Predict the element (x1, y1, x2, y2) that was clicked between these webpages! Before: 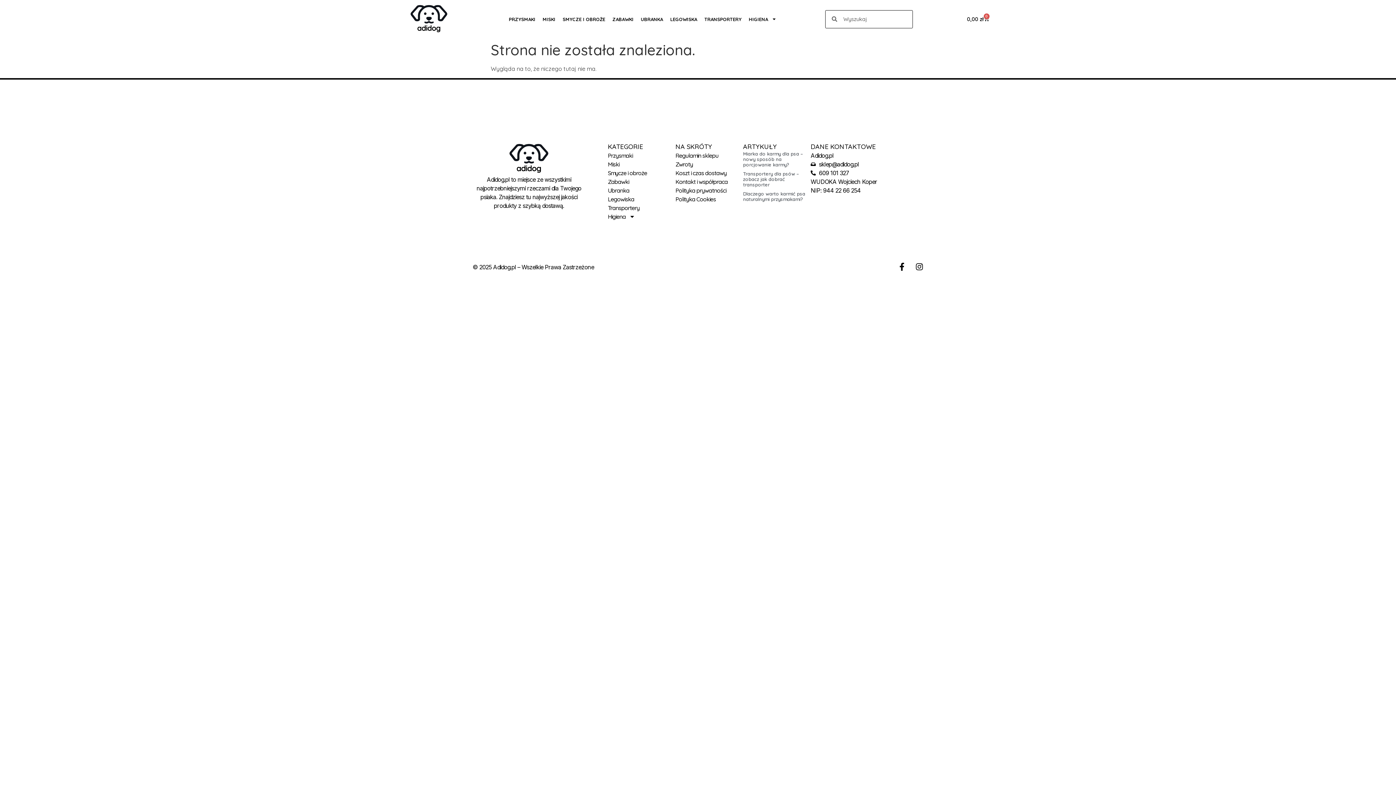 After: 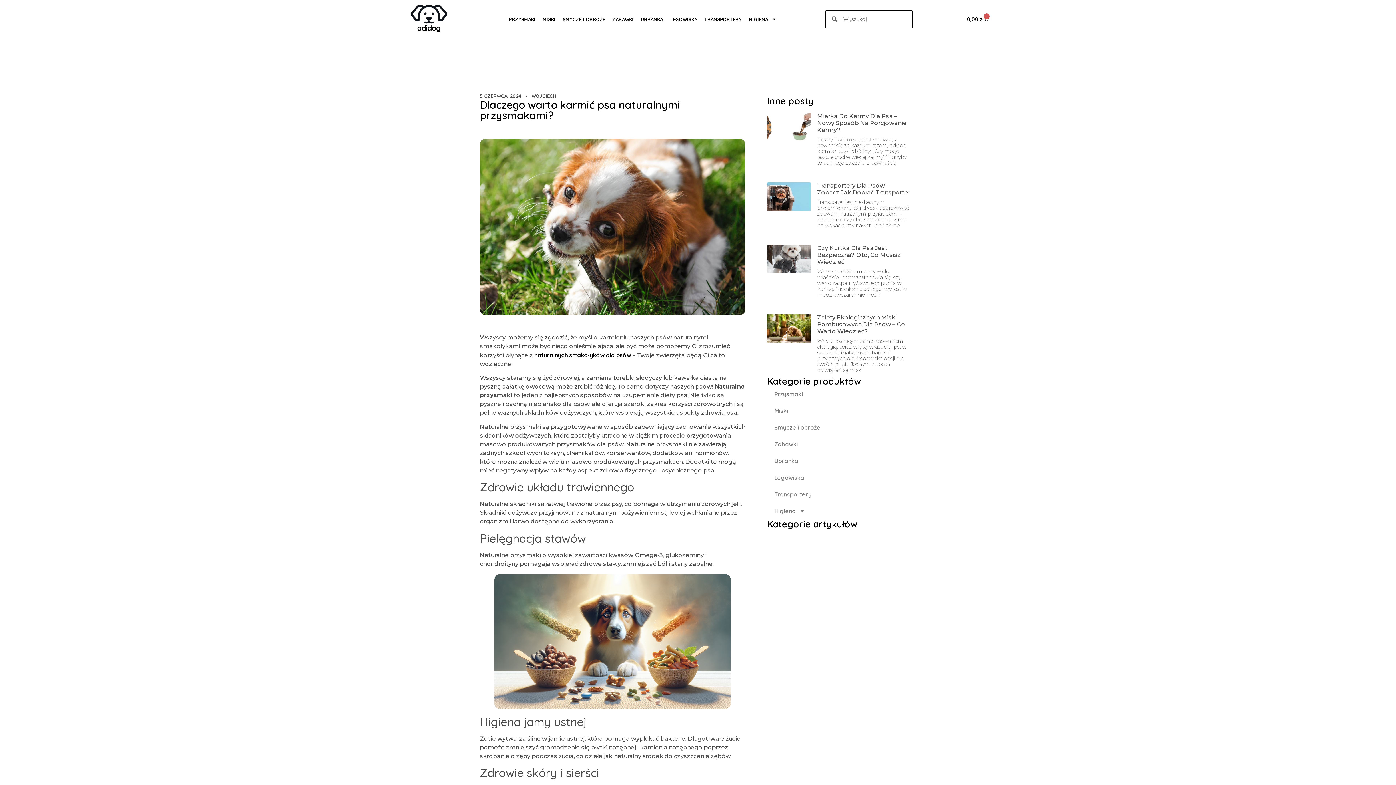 Action: label: Dlaczego warto karmić psa naturalnymi przysmakami? bbox: (743, 190, 805, 202)